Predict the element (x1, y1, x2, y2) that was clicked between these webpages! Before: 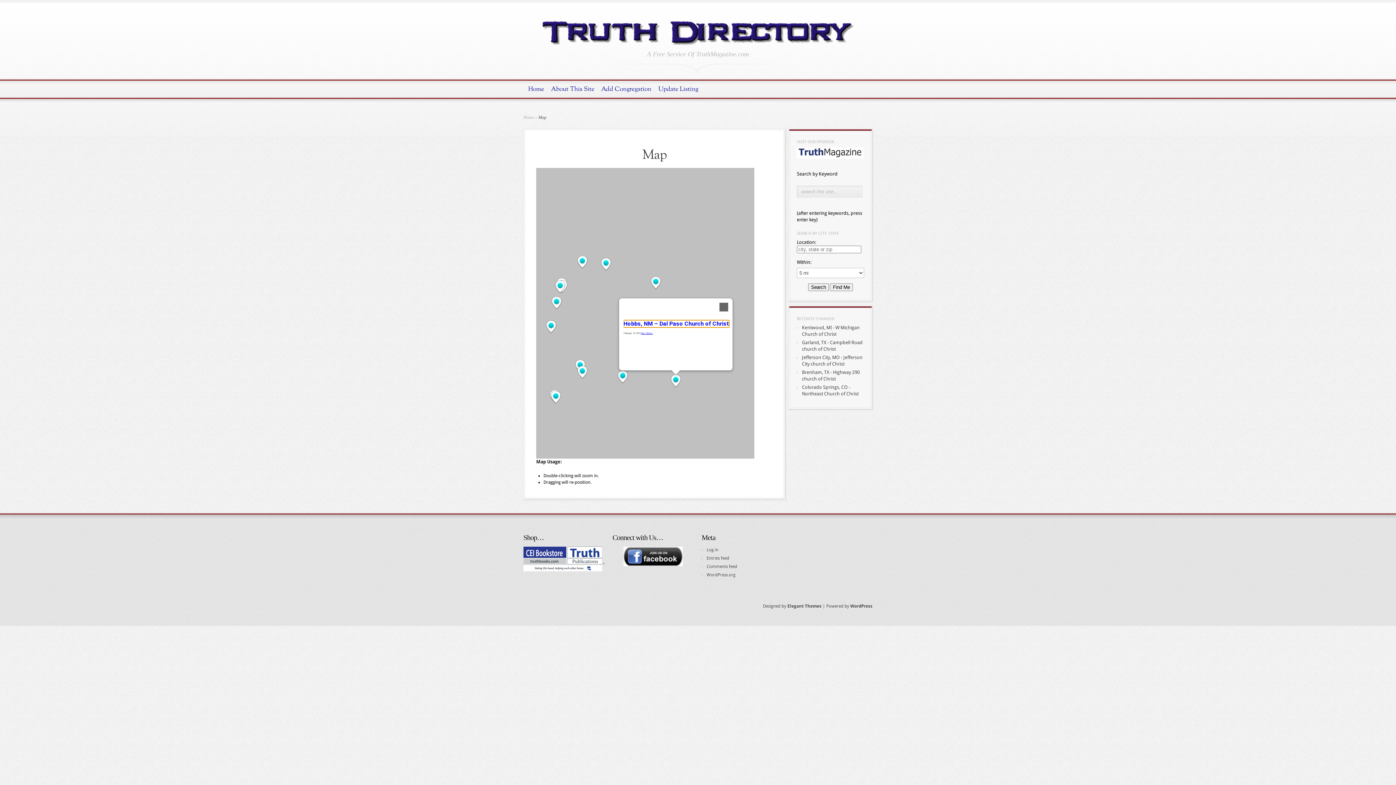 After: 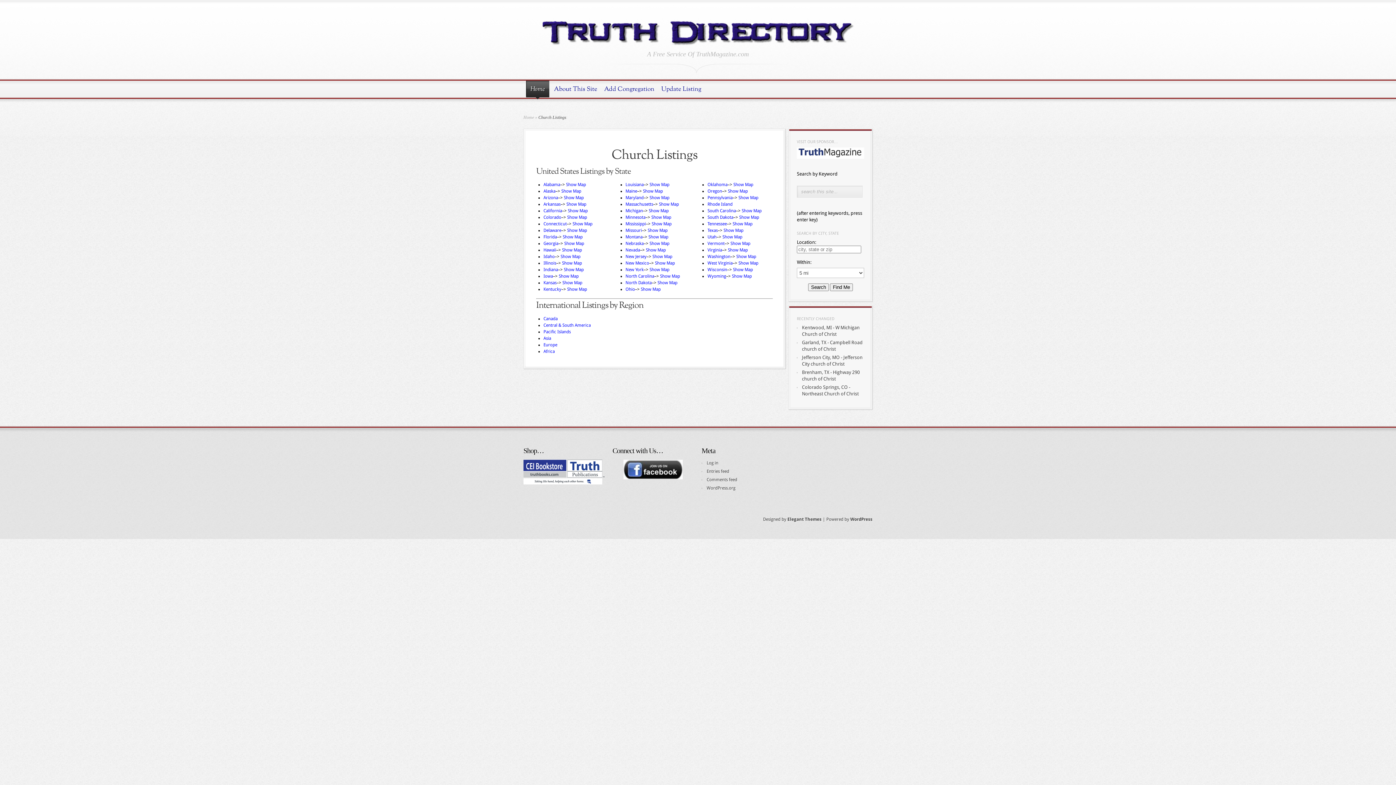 Action: bbox: (523, 114, 534, 120) label: Home